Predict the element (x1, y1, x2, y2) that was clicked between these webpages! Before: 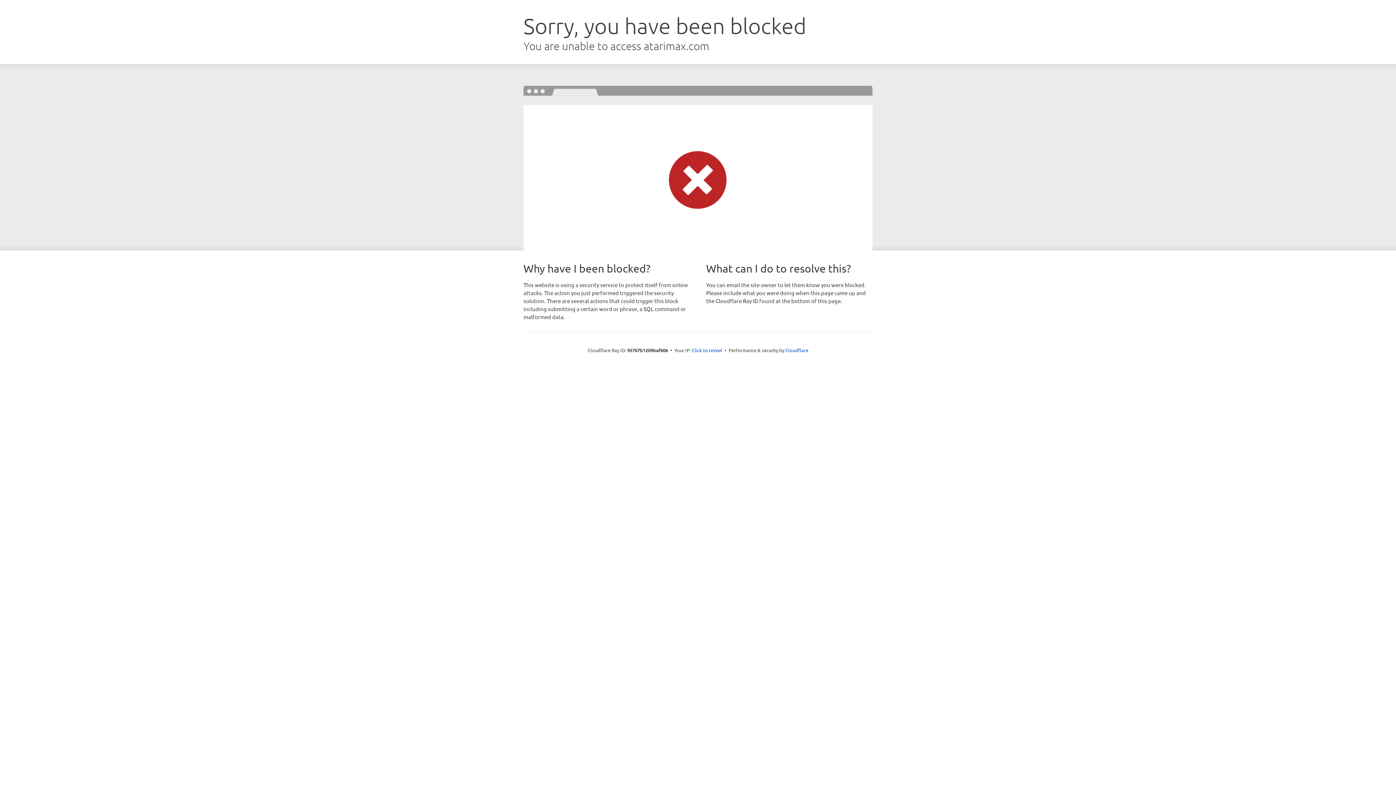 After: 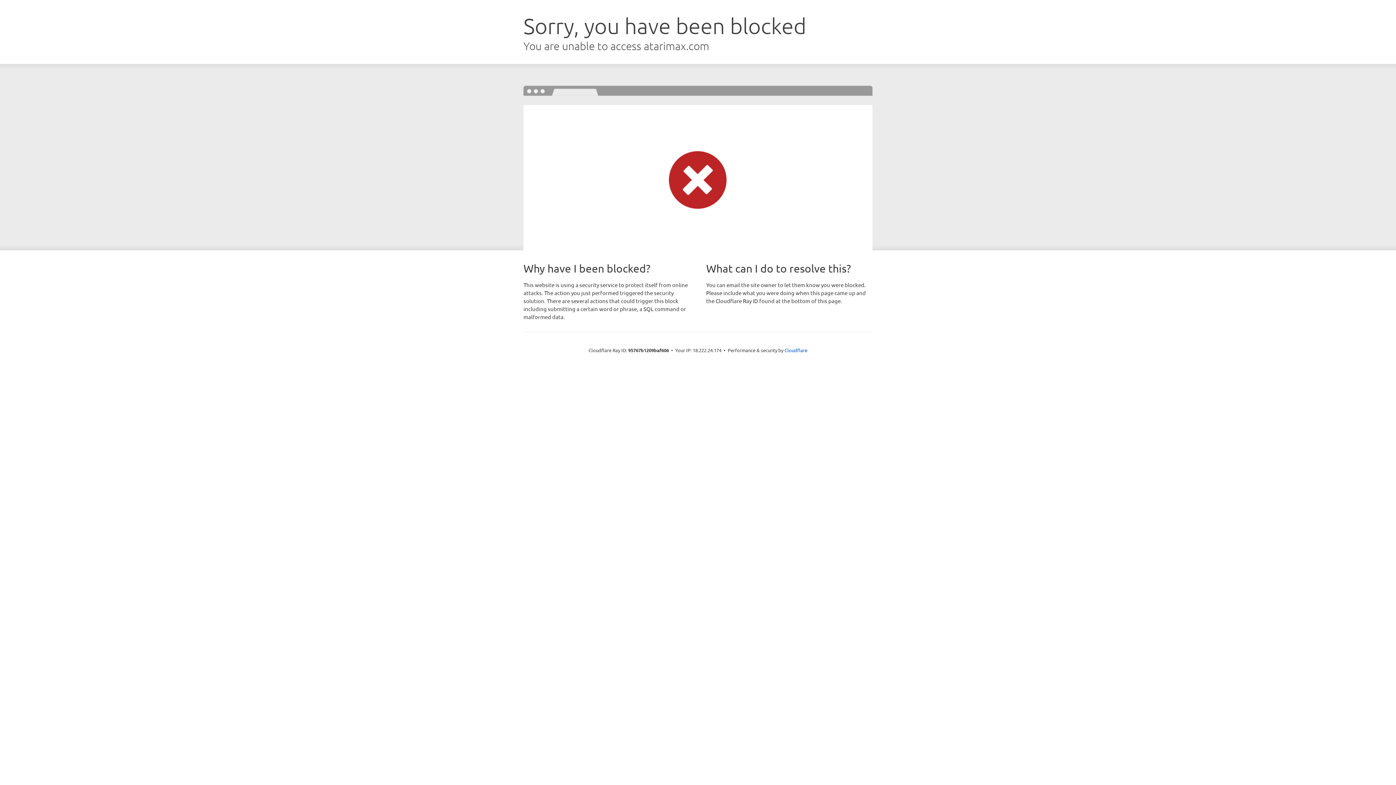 Action: label: Click to reveal bbox: (692, 346, 722, 353)